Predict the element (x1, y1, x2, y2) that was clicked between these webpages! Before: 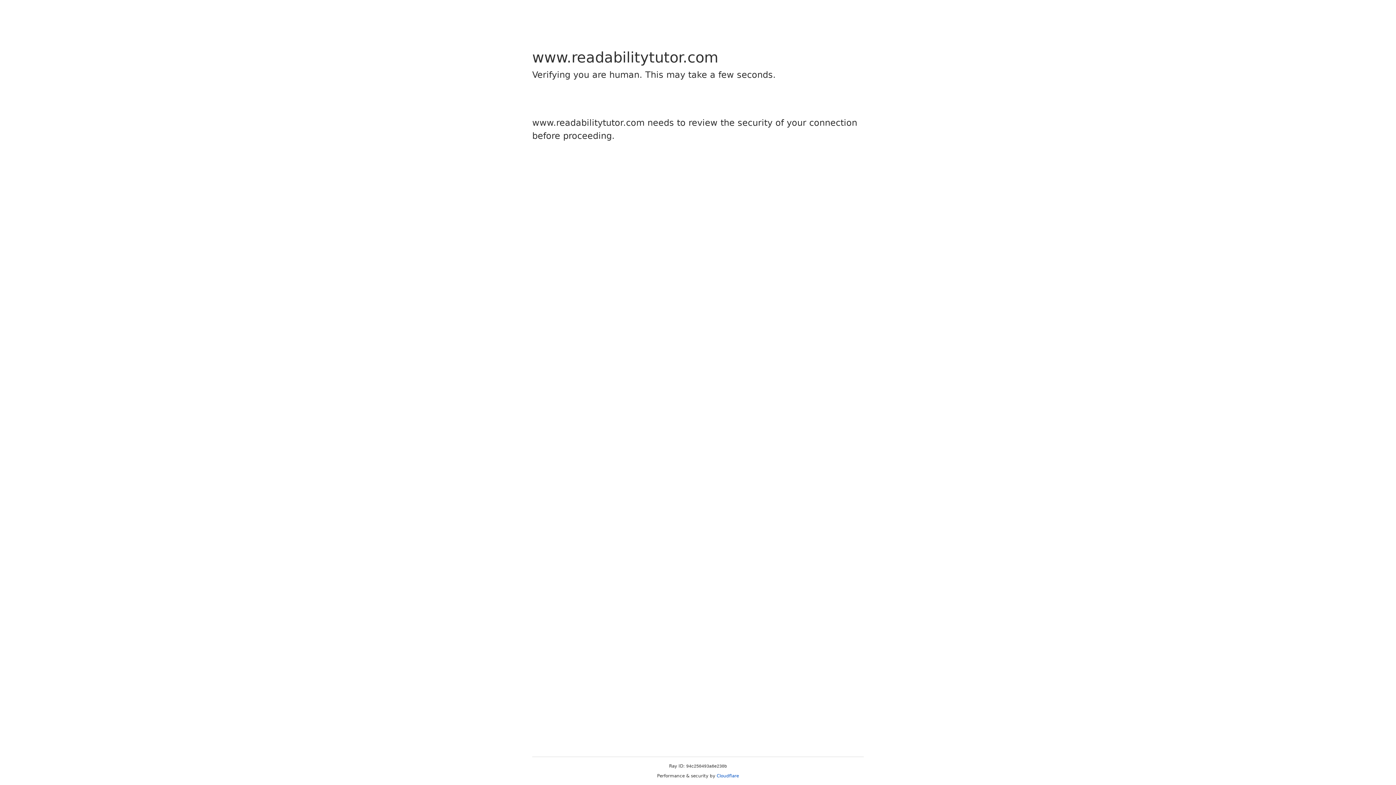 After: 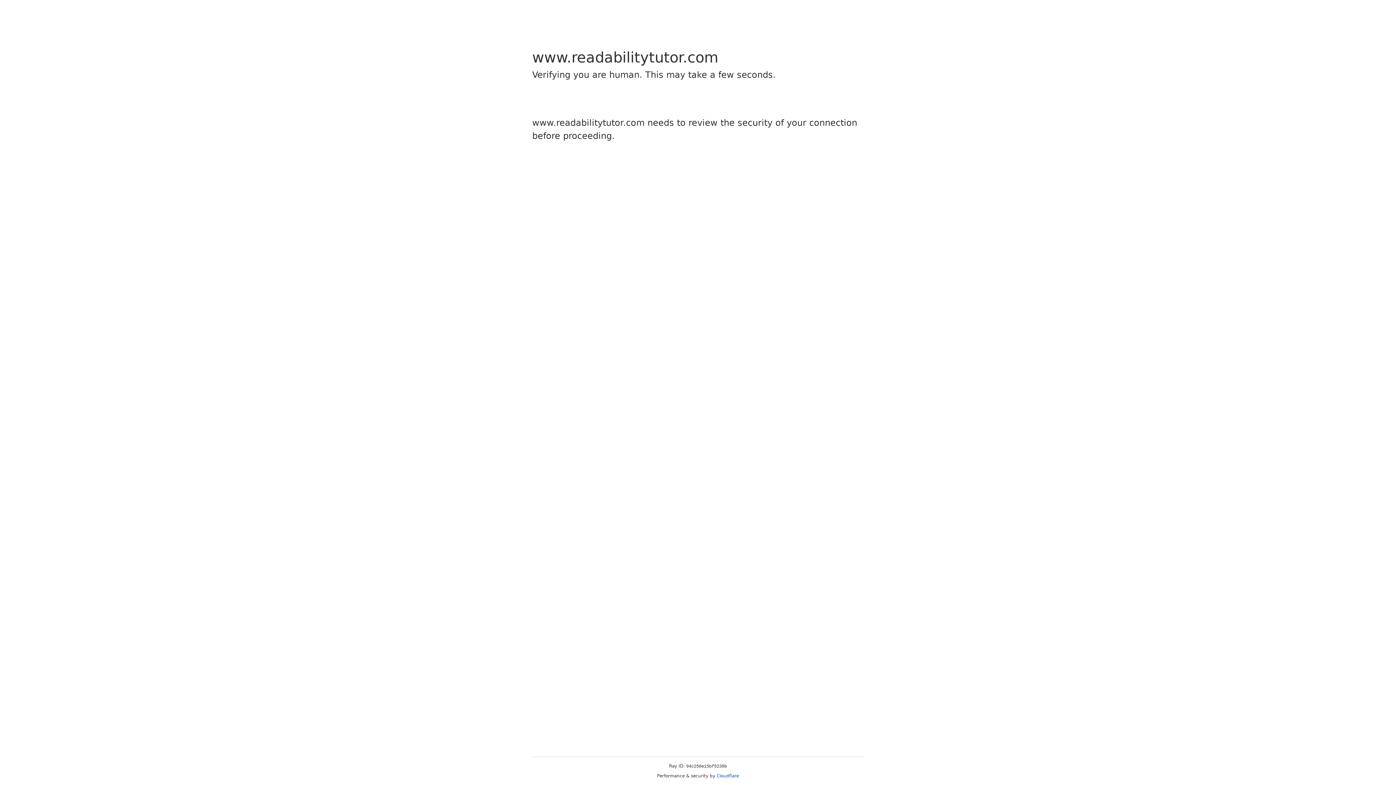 Action: label: Cloudflare bbox: (716, 773, 739, 778)